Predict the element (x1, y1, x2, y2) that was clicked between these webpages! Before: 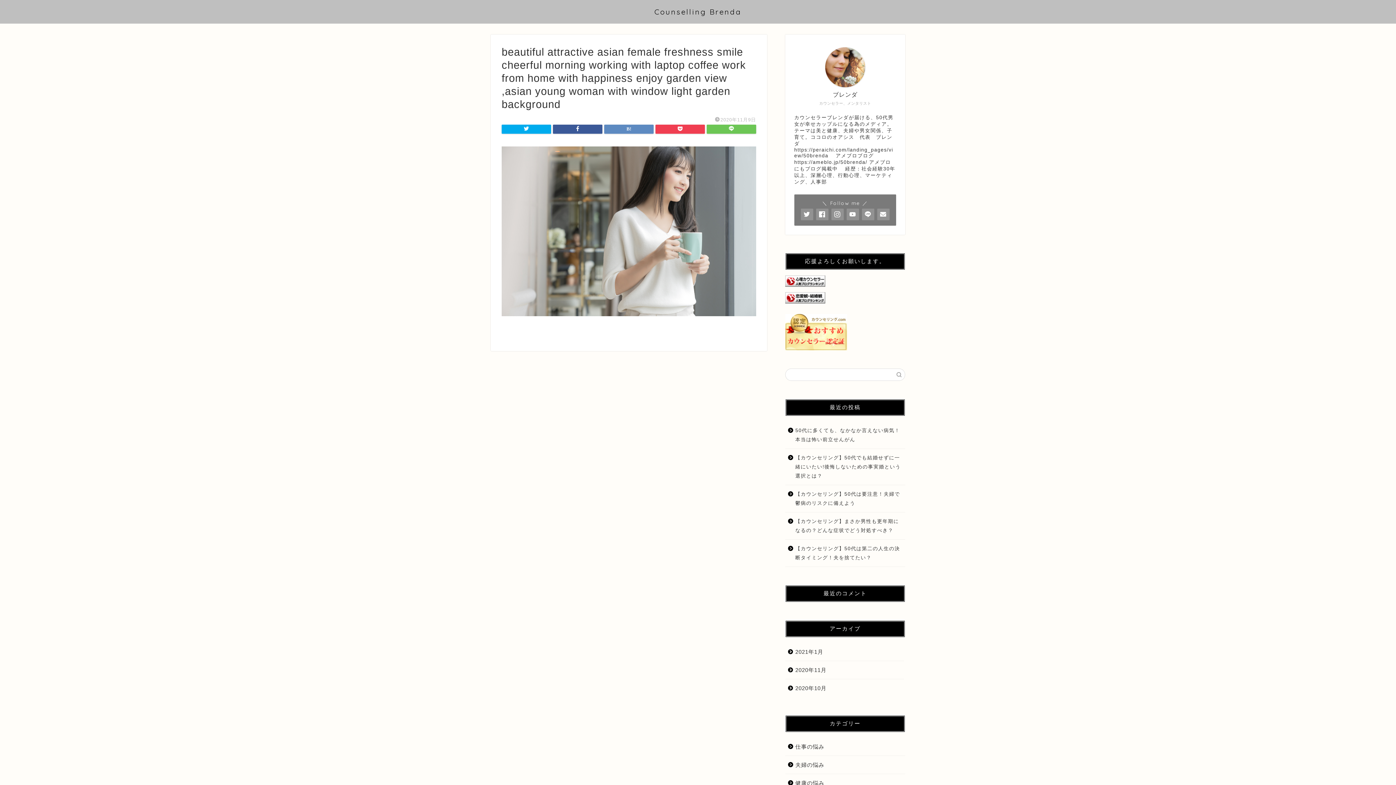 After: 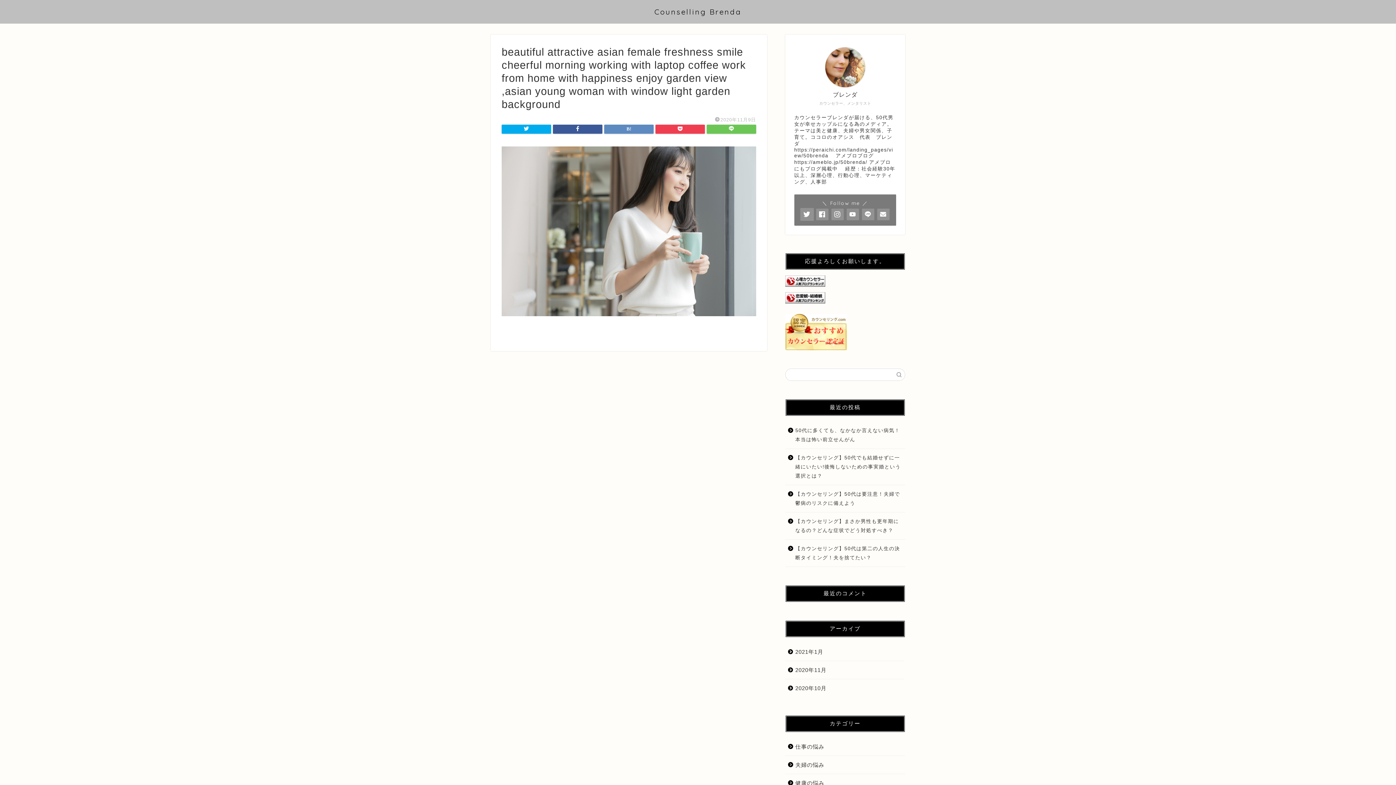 Action: bbox: (801, 208, 813, 220)